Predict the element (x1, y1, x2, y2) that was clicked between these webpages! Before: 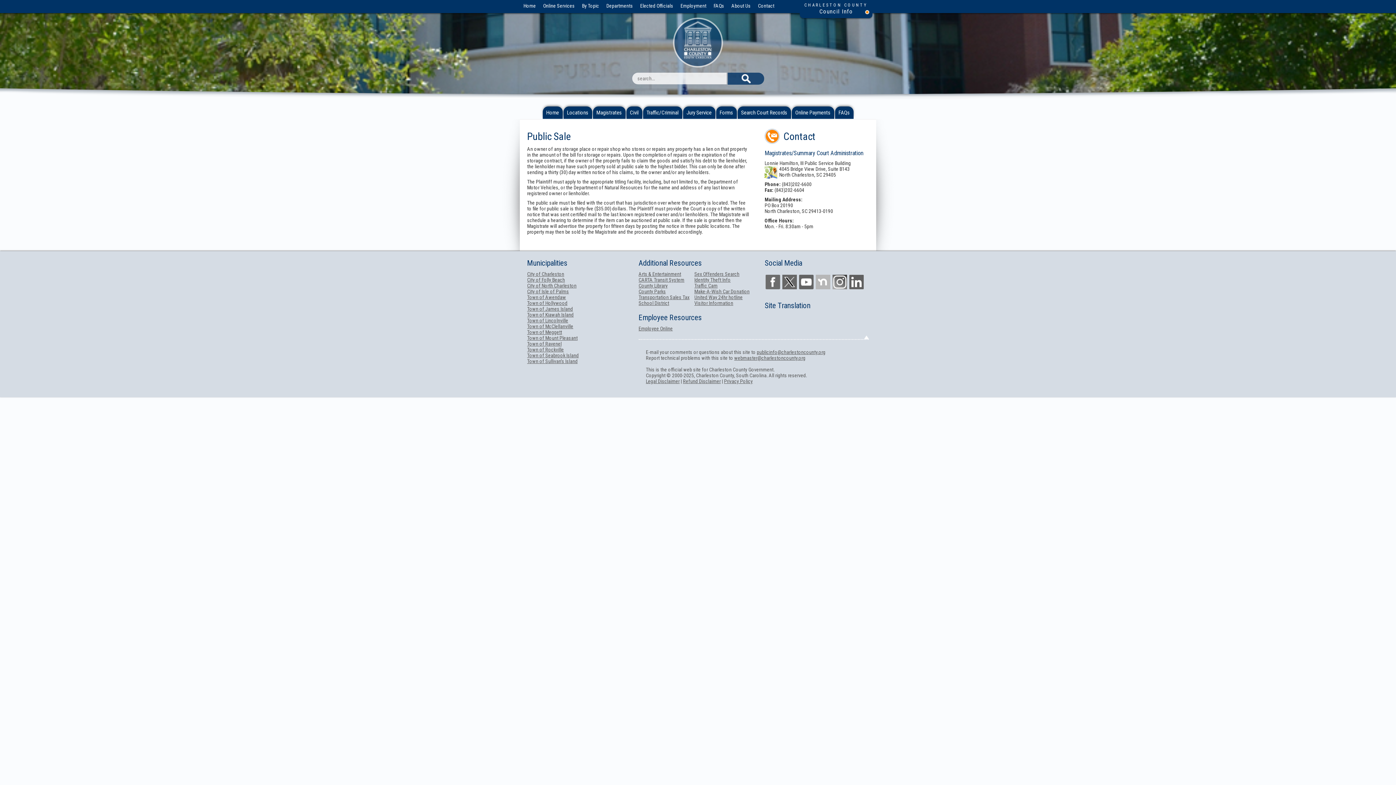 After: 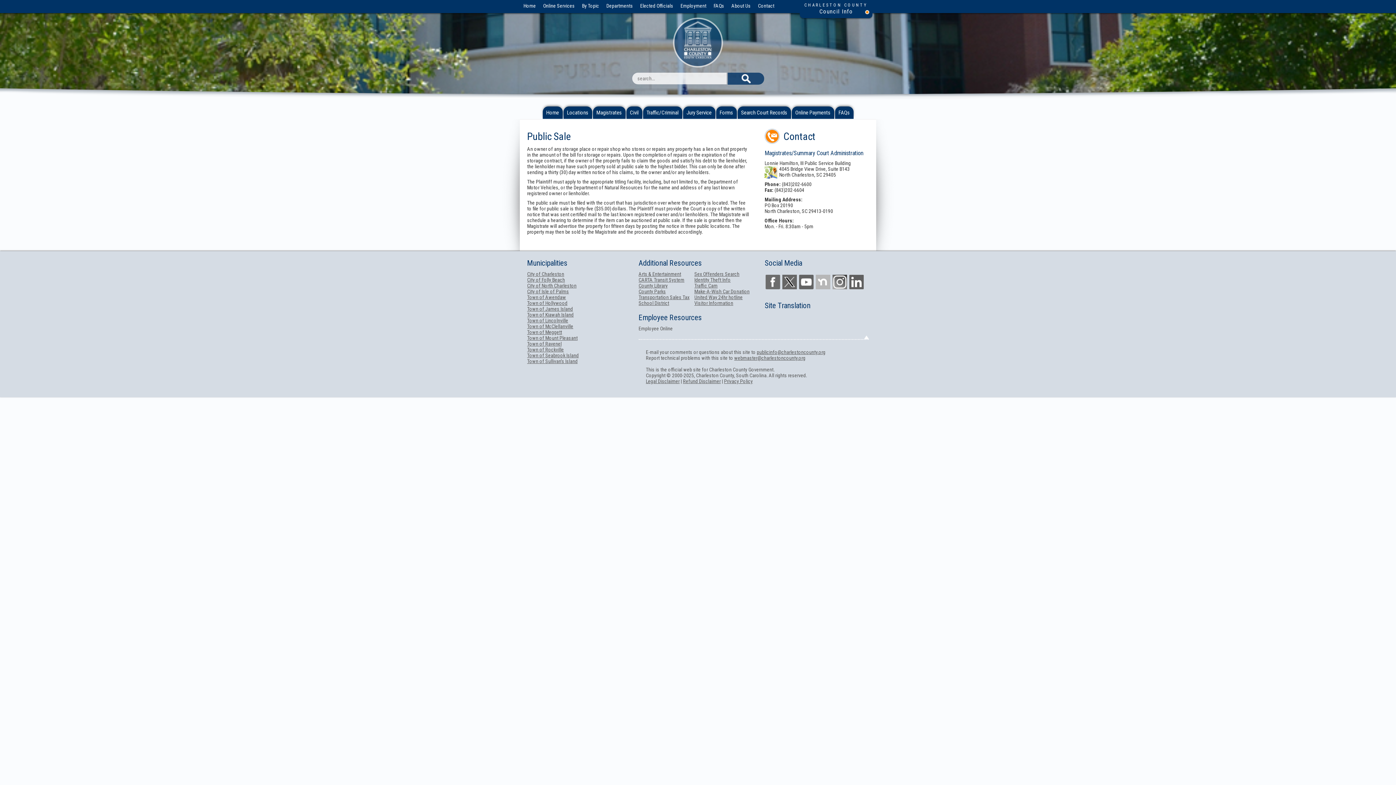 Action: bbox: (638, 325, 672, 331) label: Opens in new window